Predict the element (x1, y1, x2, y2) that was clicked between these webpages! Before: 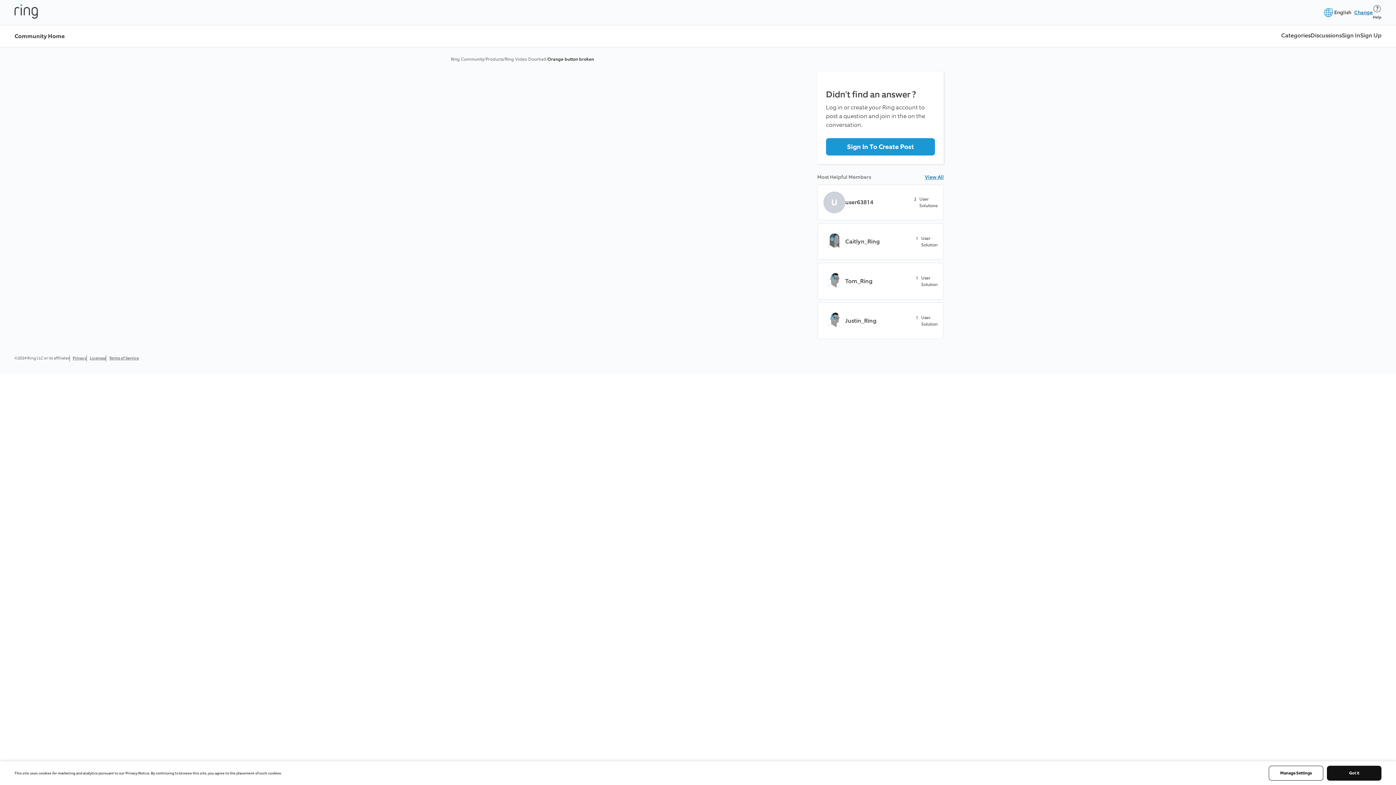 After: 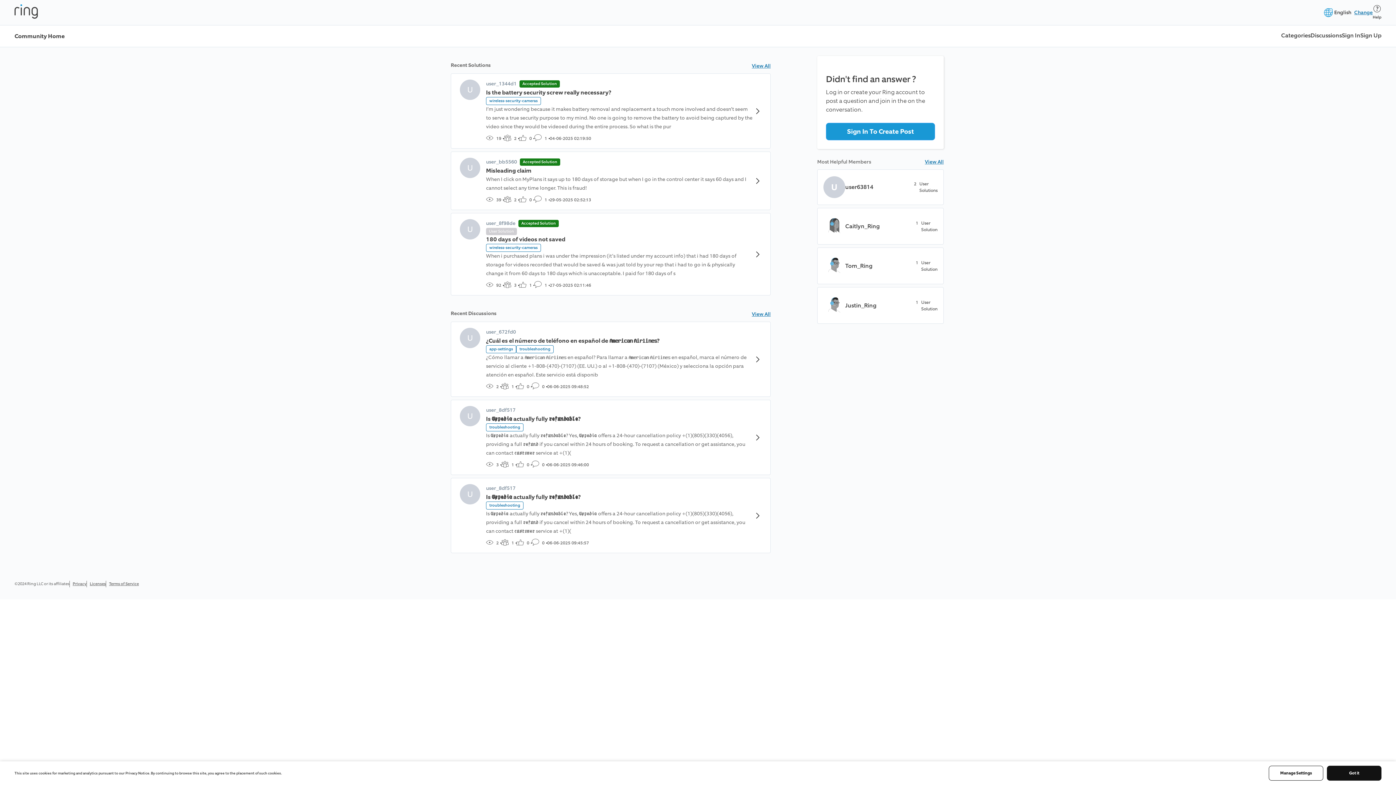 Action: label: Ring Community bbox: (450, 56, 484, 62)